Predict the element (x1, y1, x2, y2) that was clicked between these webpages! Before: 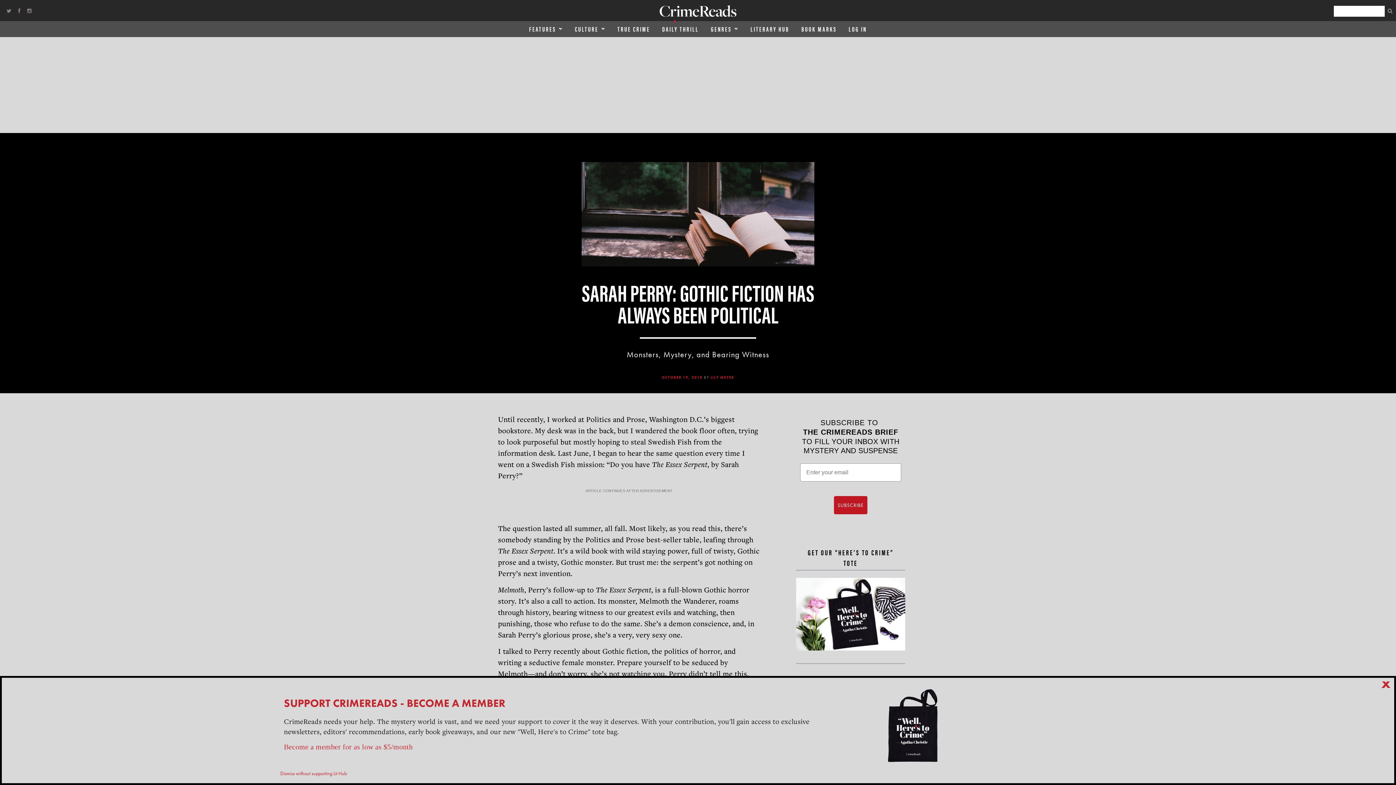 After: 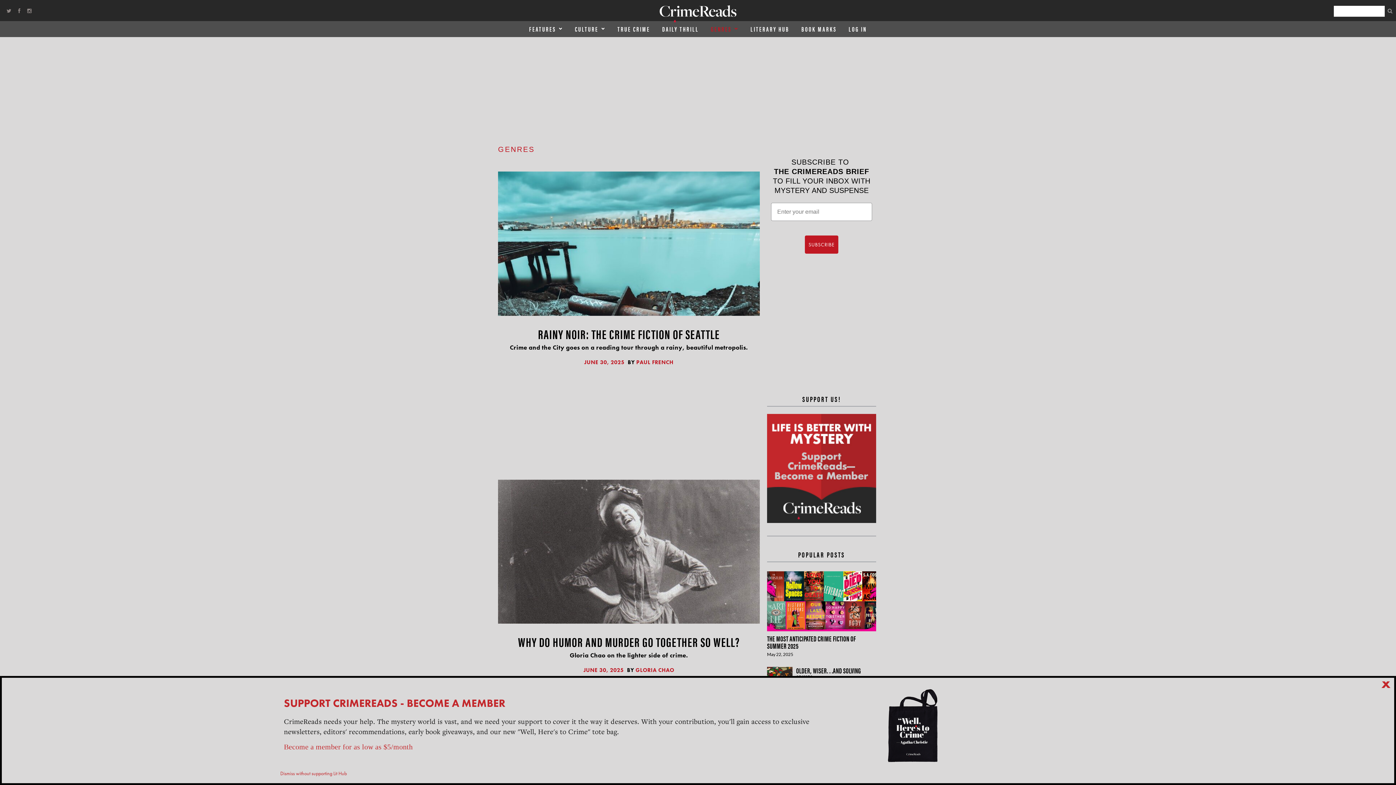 Action: label: GENRES bbox: (705, 21, 744, 37)